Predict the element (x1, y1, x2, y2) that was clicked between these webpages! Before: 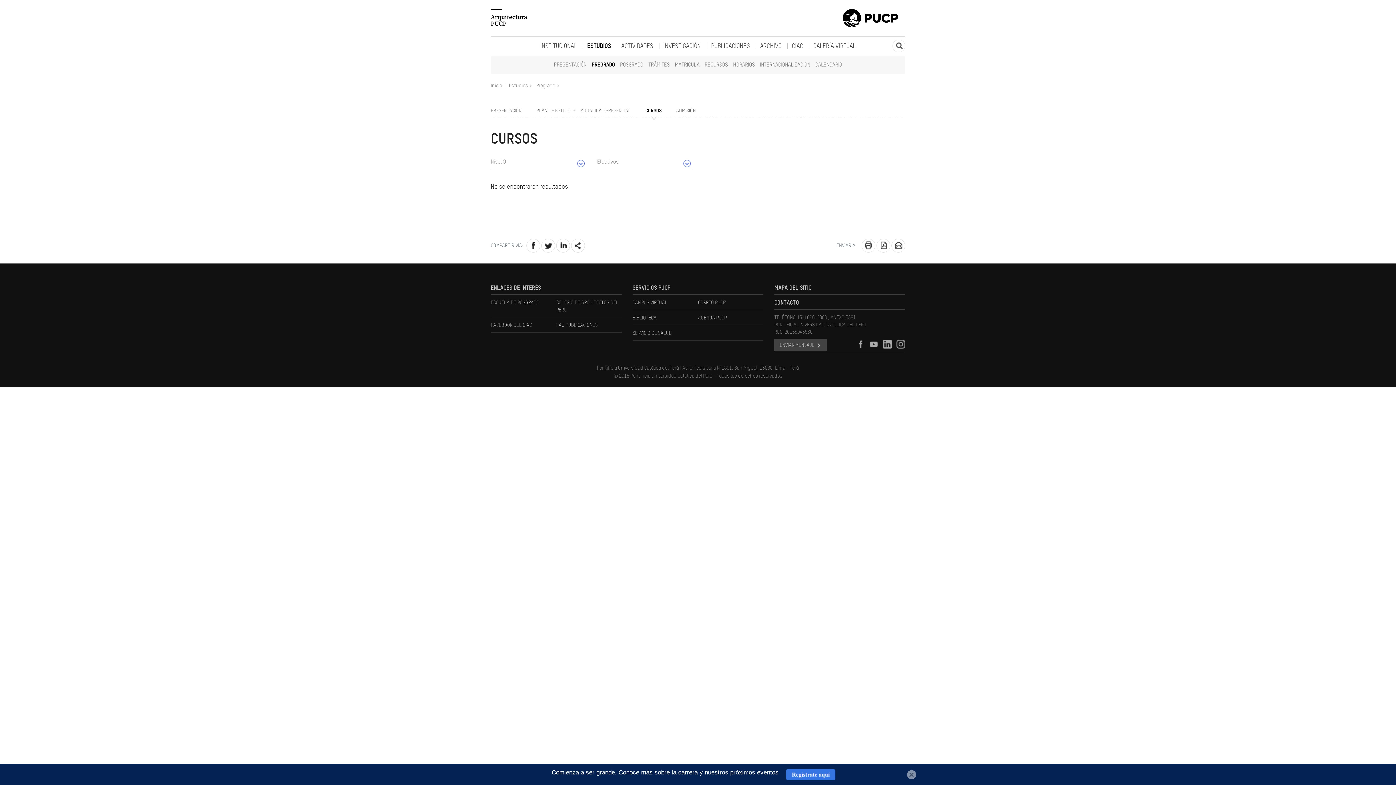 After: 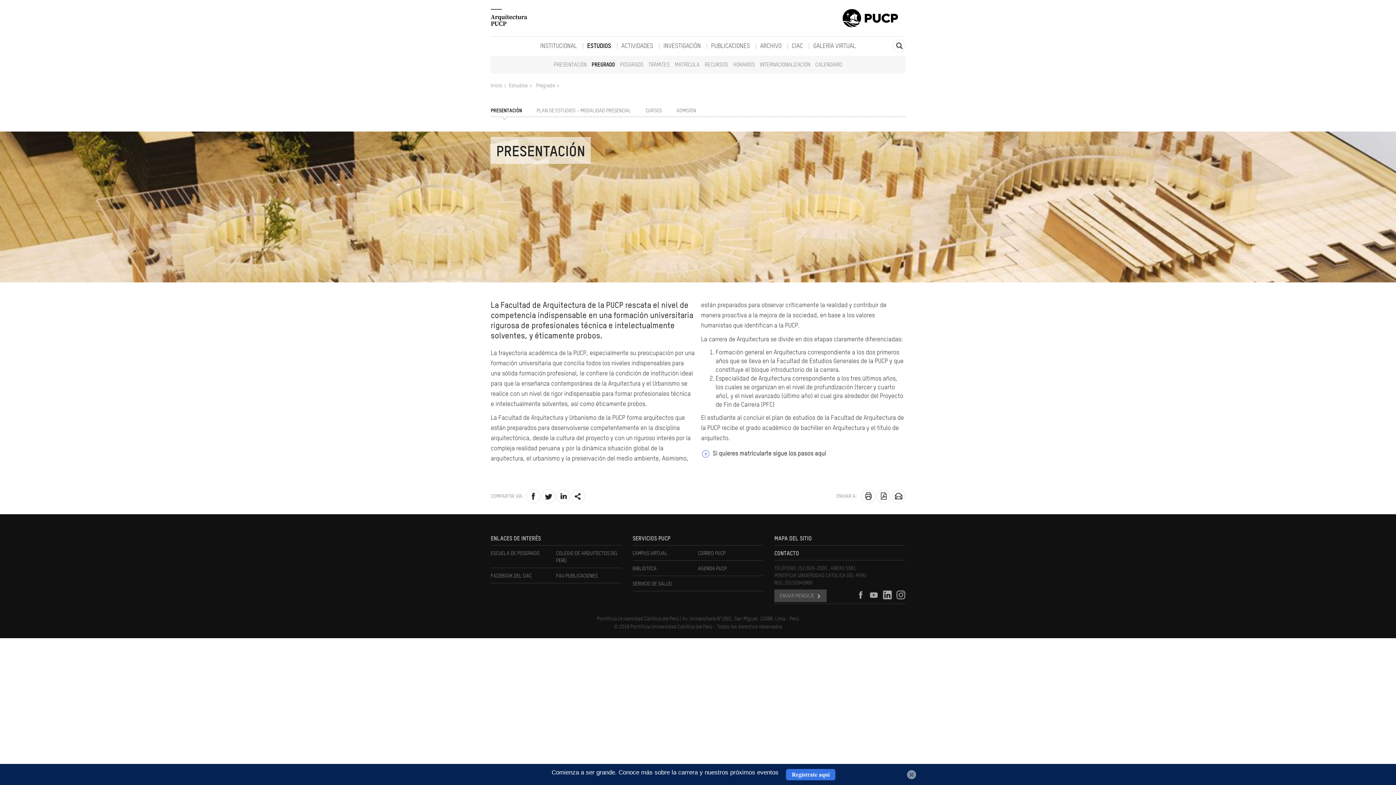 Action: bbox: (536, 82, 560, 89) label: Pregrado 